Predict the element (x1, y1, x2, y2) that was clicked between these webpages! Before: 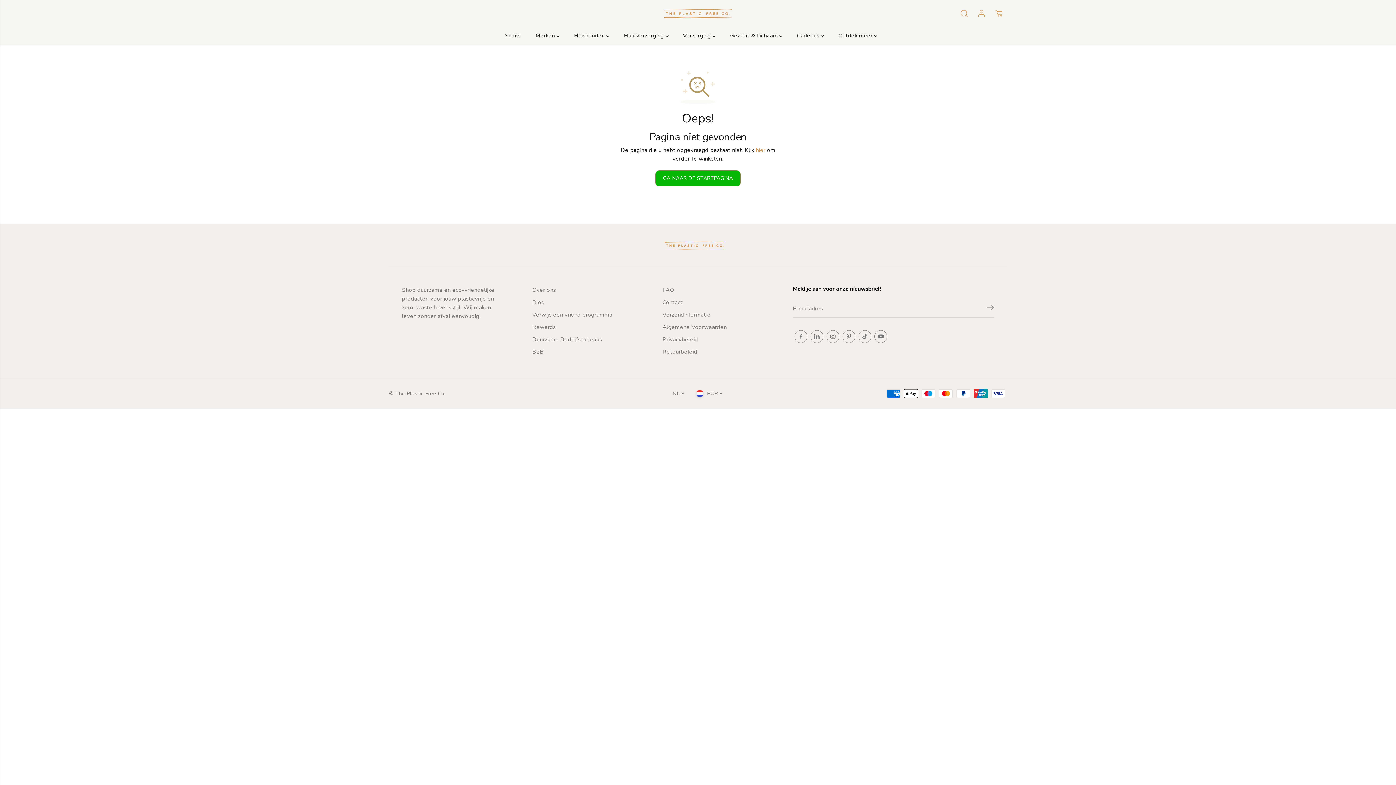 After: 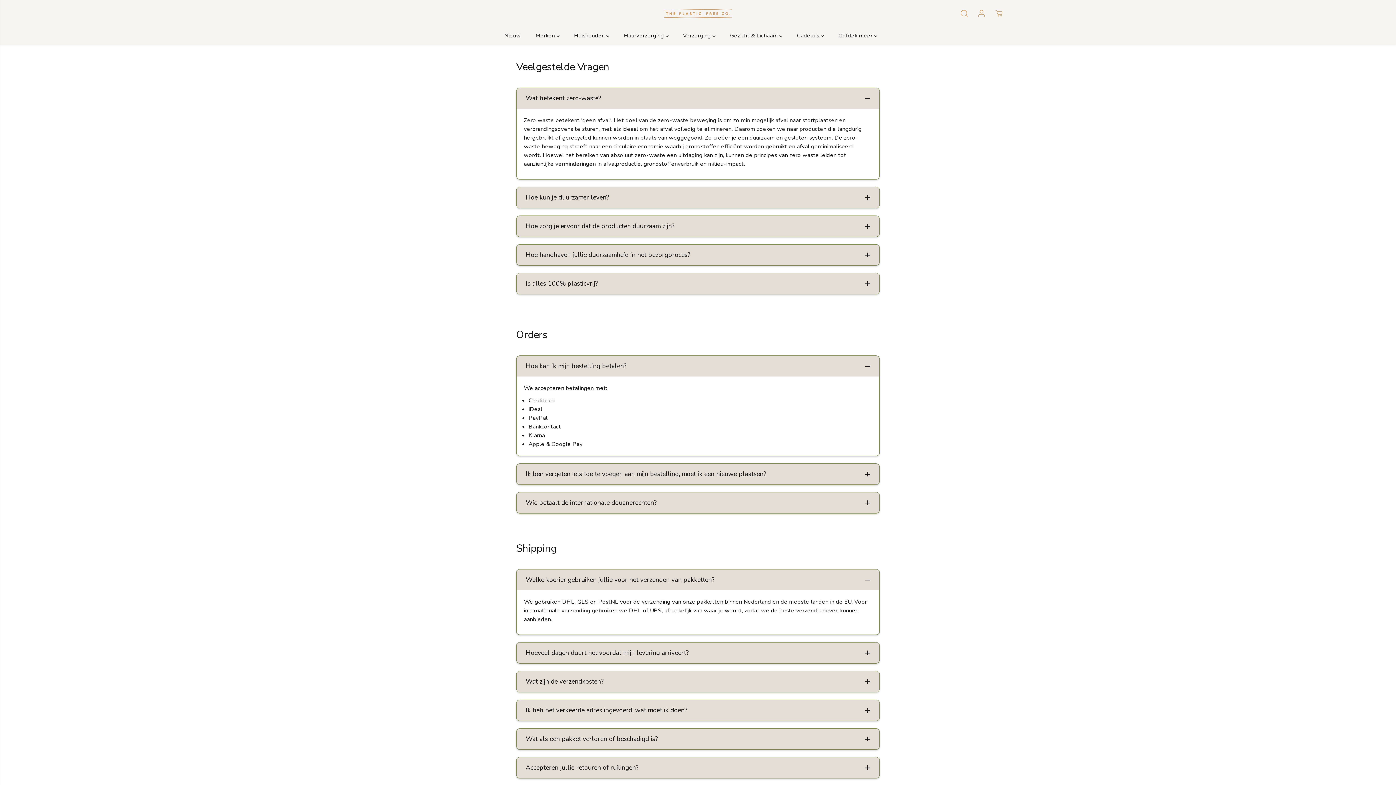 Action: label: FAQ bbox: (662, 285, 674, 294)